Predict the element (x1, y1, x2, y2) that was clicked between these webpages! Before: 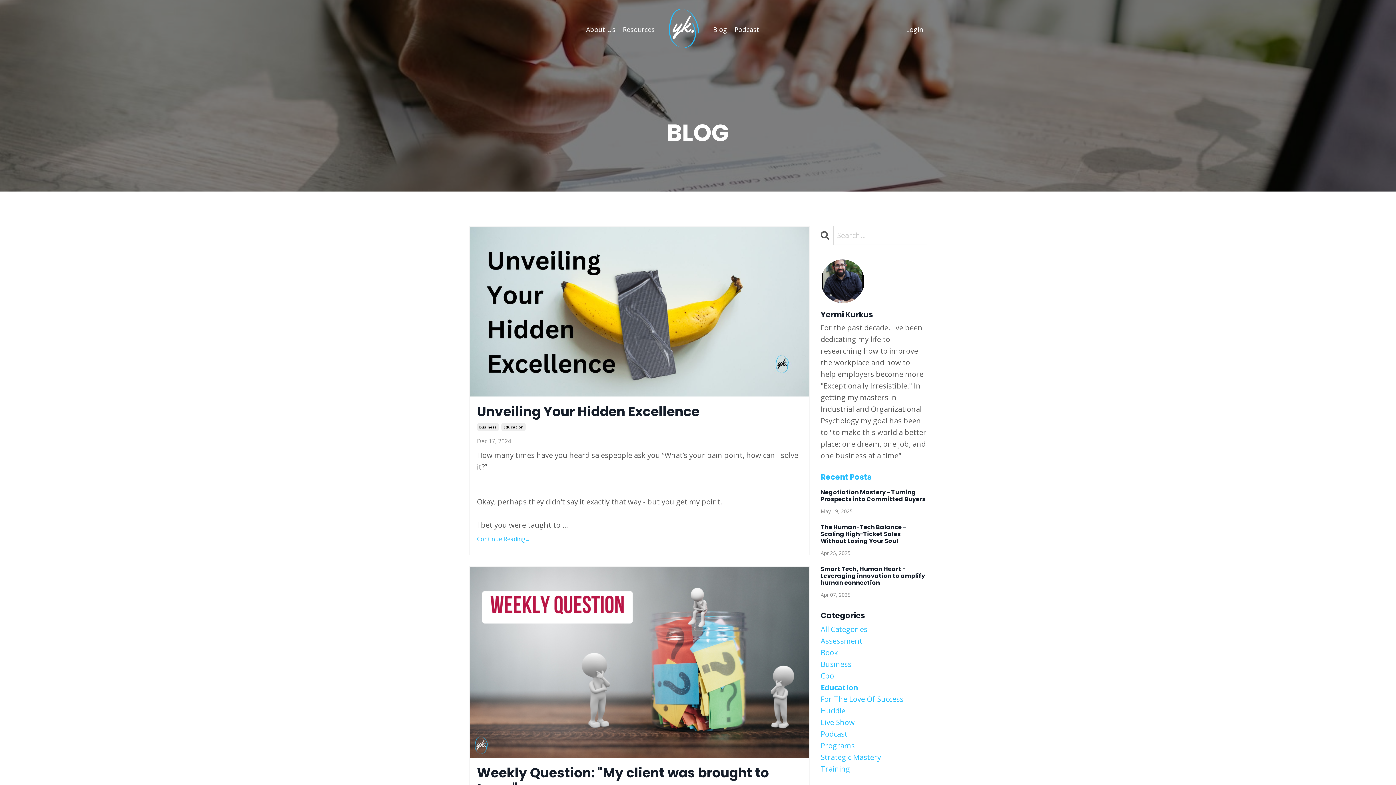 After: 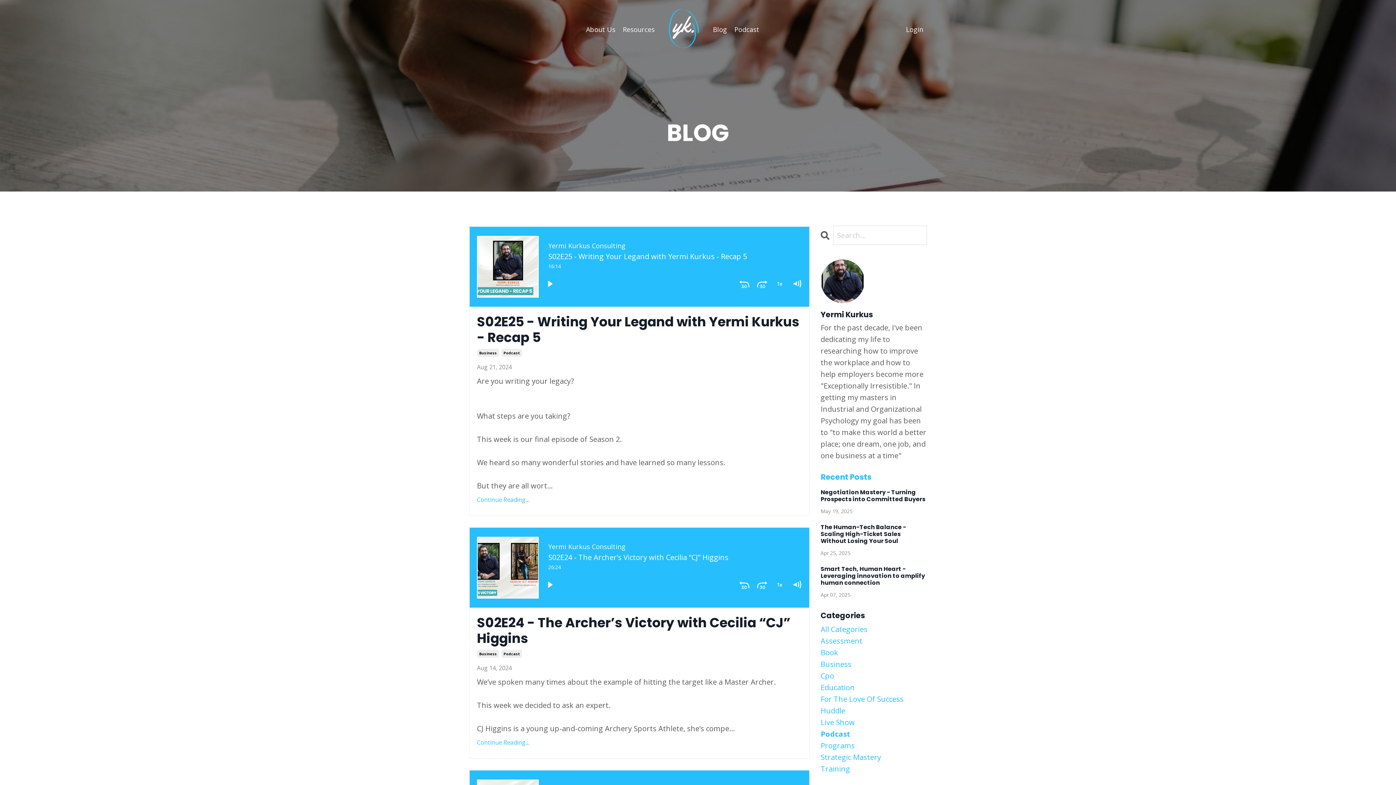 Action: bbox: (820, 728, 927, 740) label: Podcast